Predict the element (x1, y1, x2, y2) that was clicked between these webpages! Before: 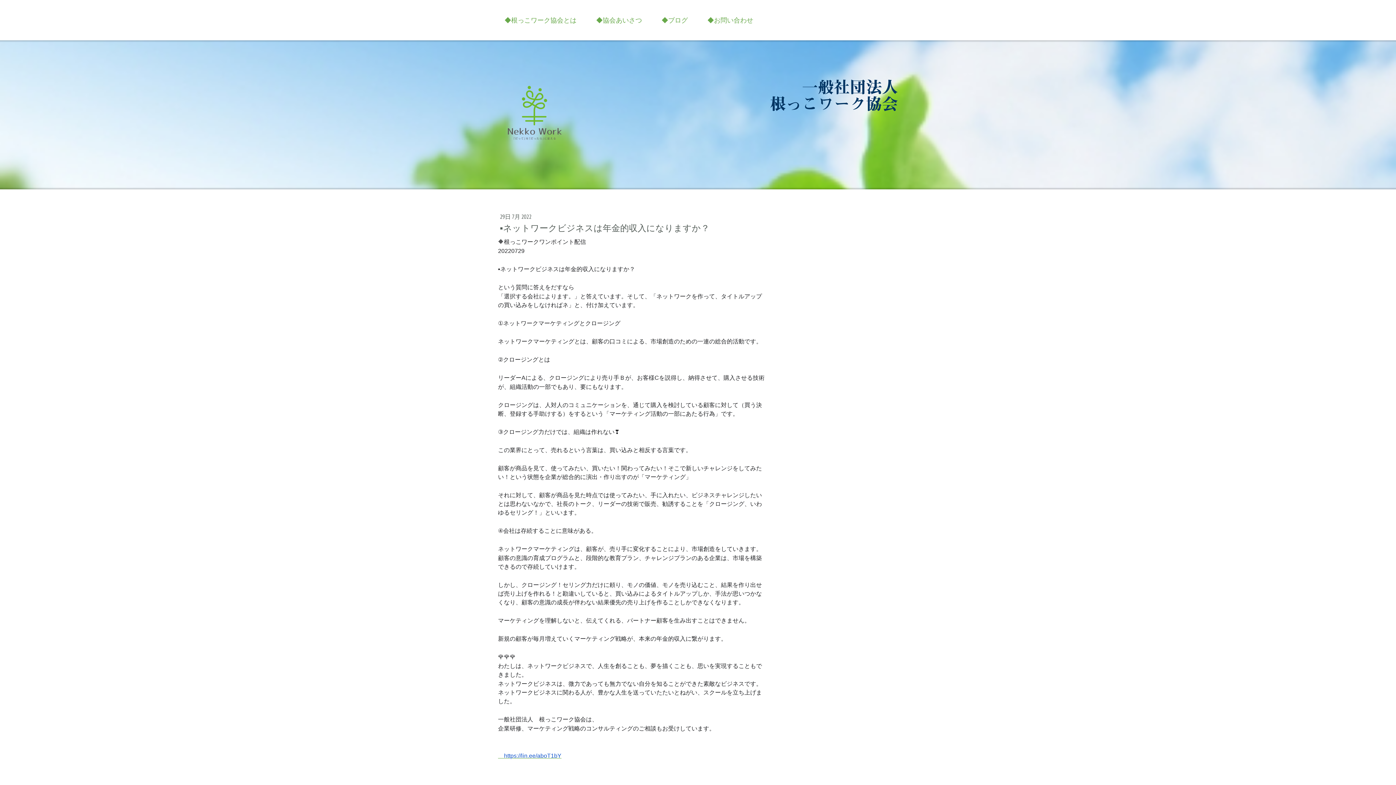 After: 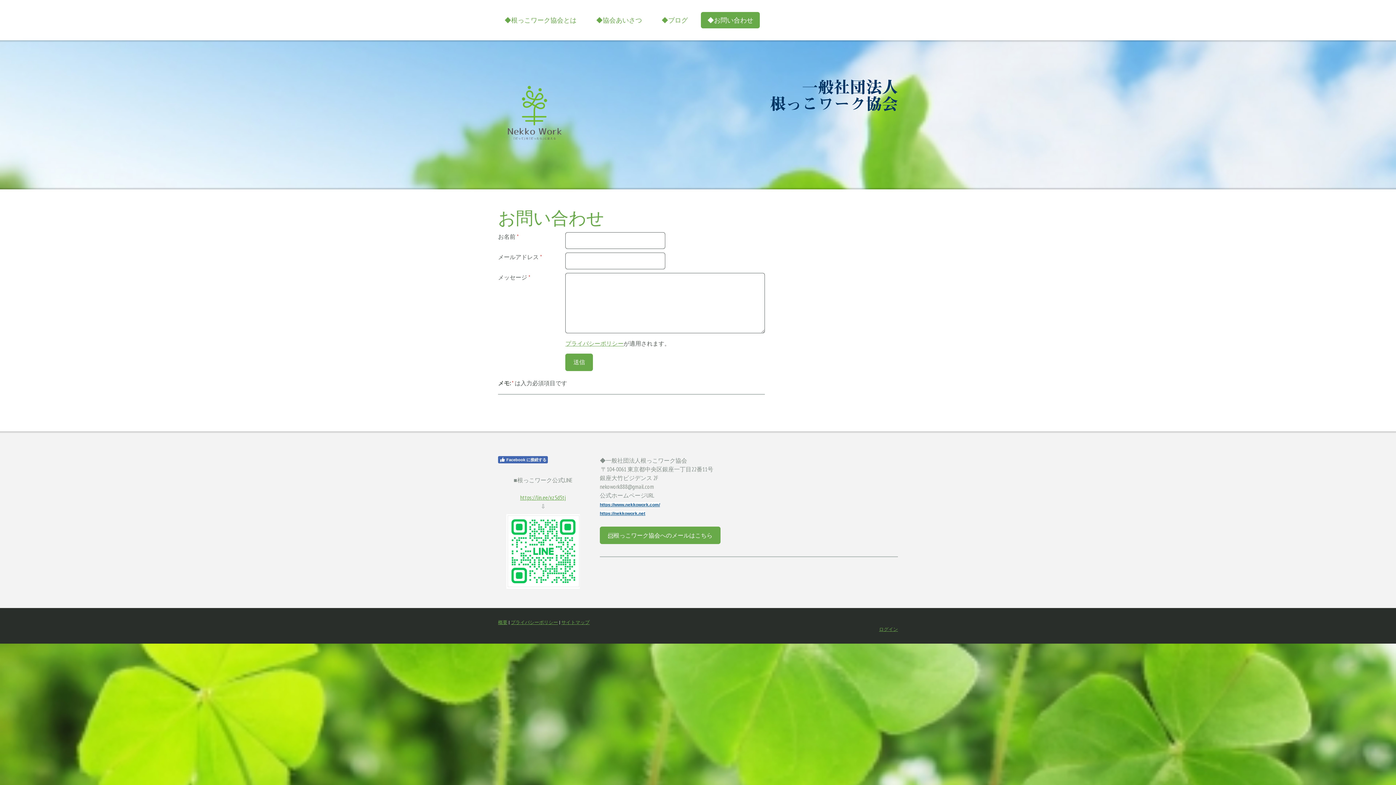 Action: bbox: (701, 12, 760, 28) label: ◆お問い合わせ